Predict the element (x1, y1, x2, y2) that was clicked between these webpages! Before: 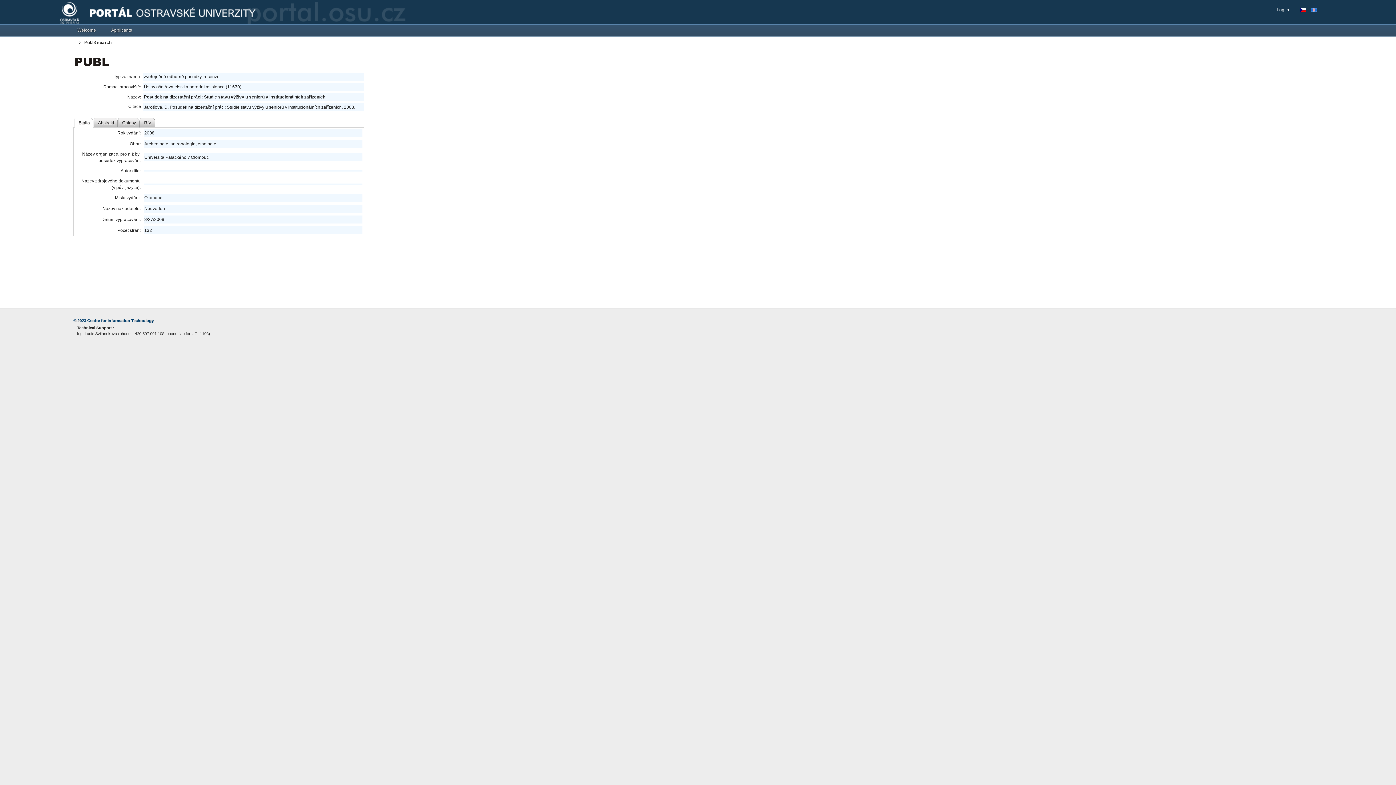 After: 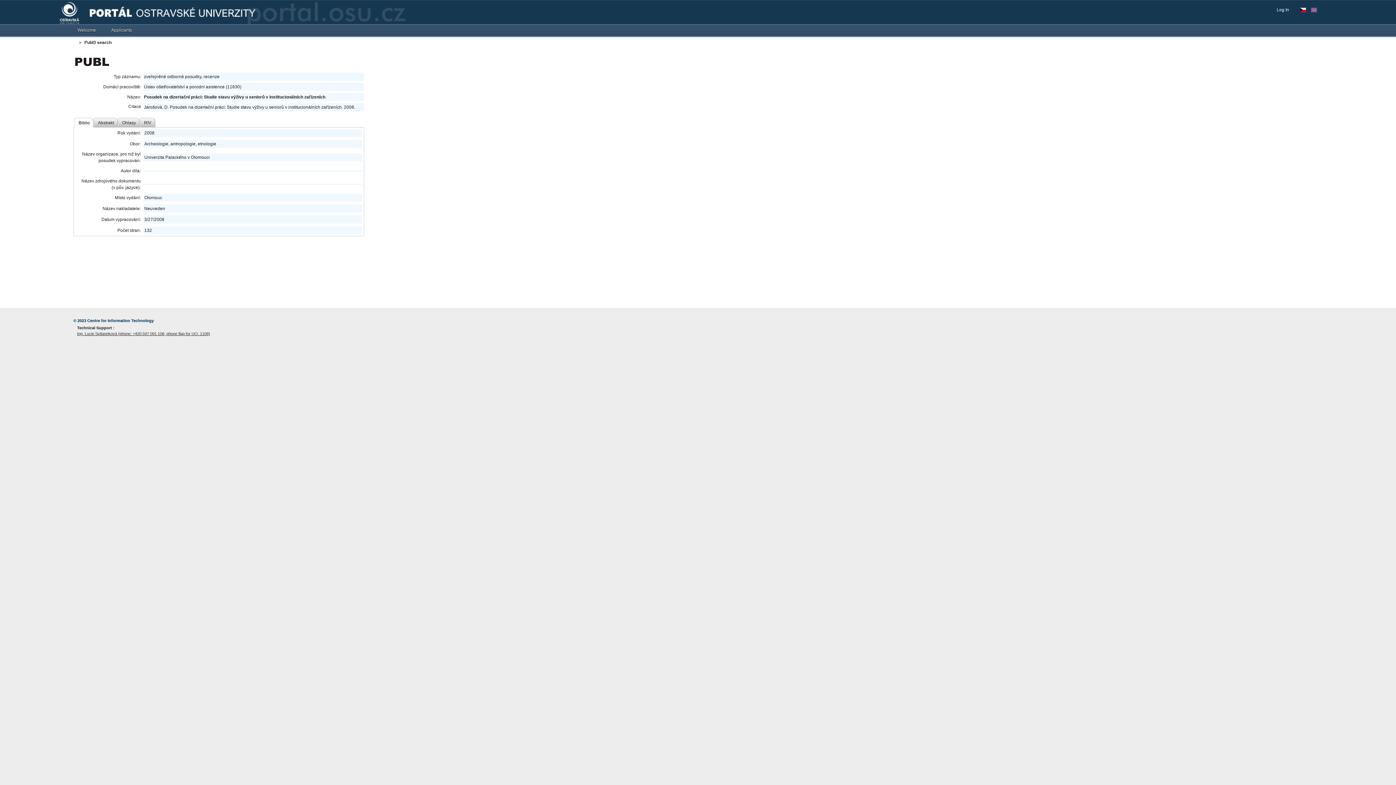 Action: bbox: (77, 330, 237, 336) label: Ing. Lucie Svitaneková (phone: +420 597 091 108, phone flap for UO: 1108)